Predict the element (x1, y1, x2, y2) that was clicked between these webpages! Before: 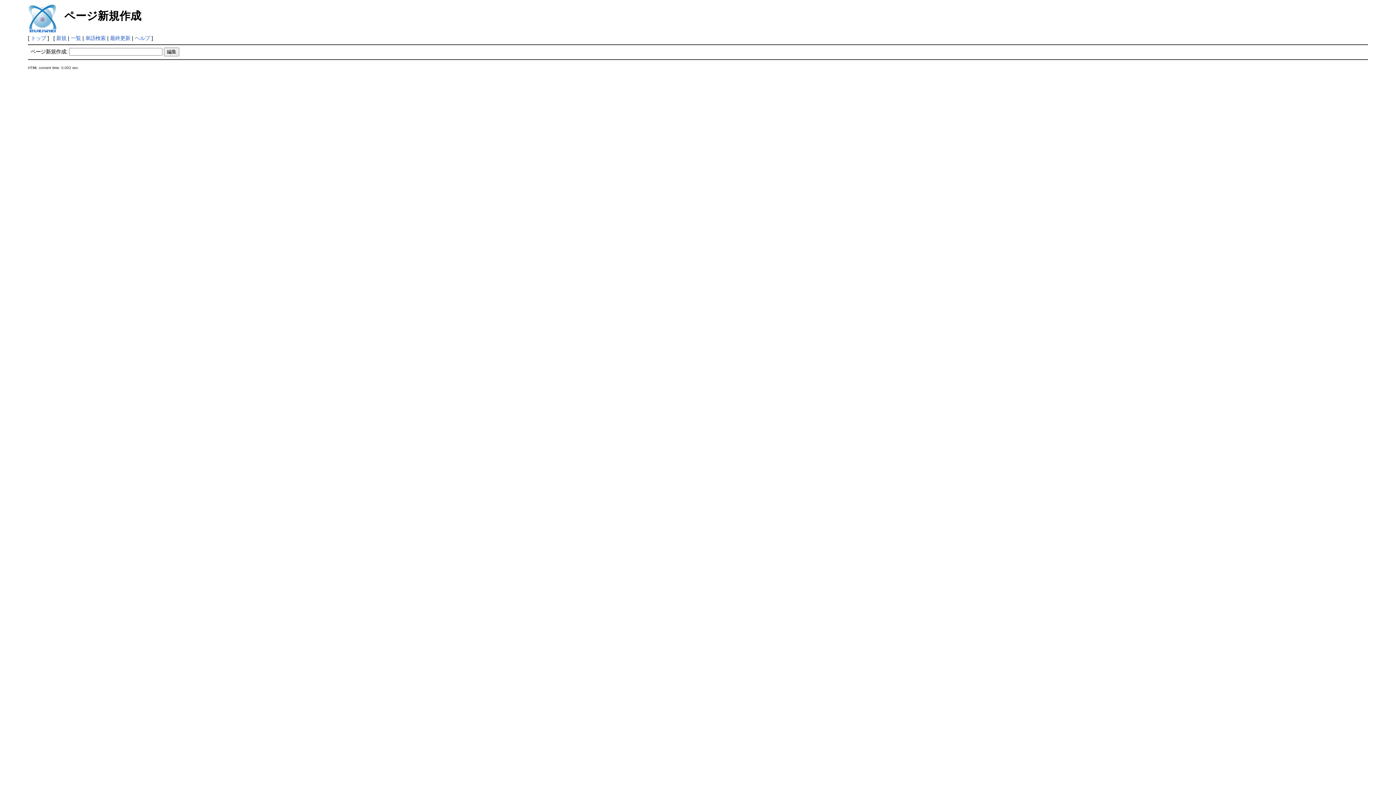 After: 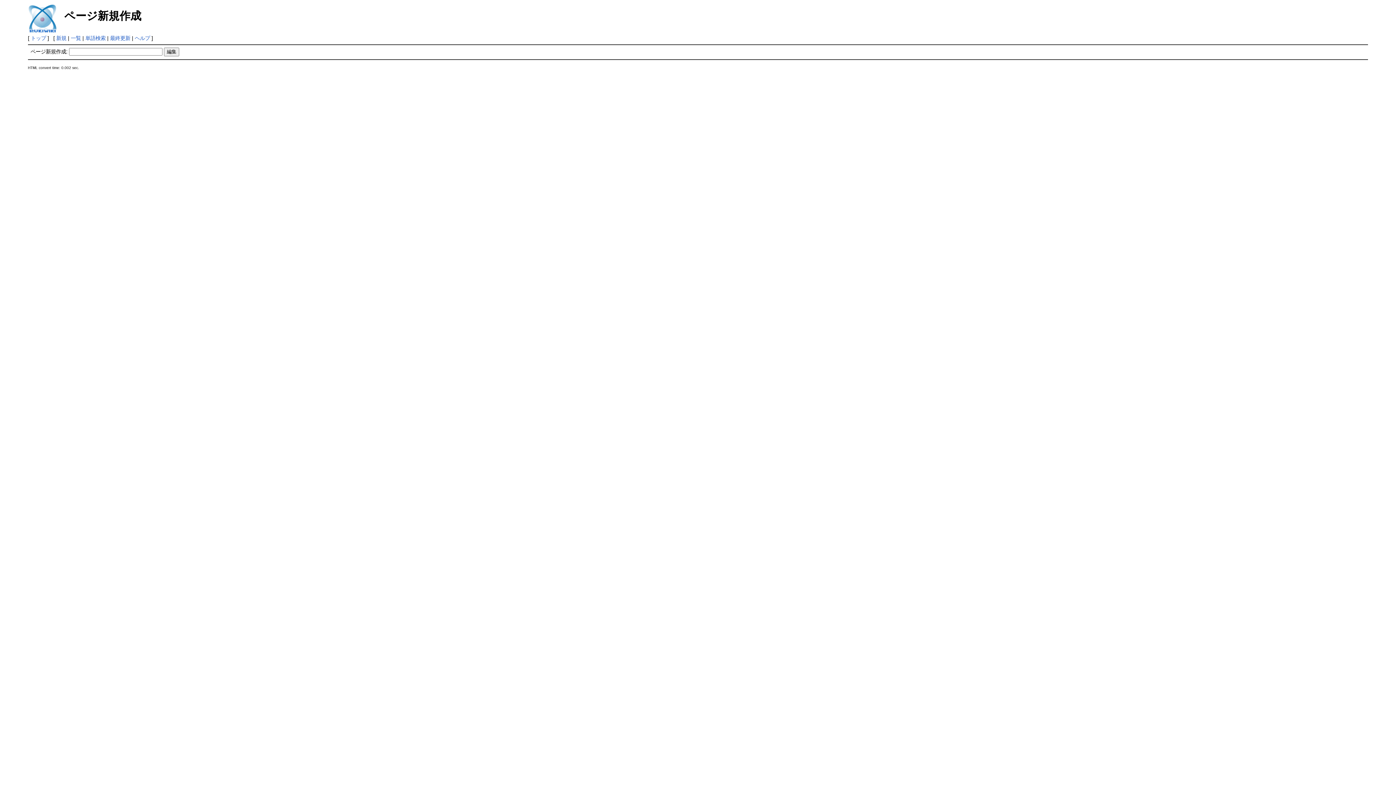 Action: bbox: (56, 35, 66, 41) label: 新規